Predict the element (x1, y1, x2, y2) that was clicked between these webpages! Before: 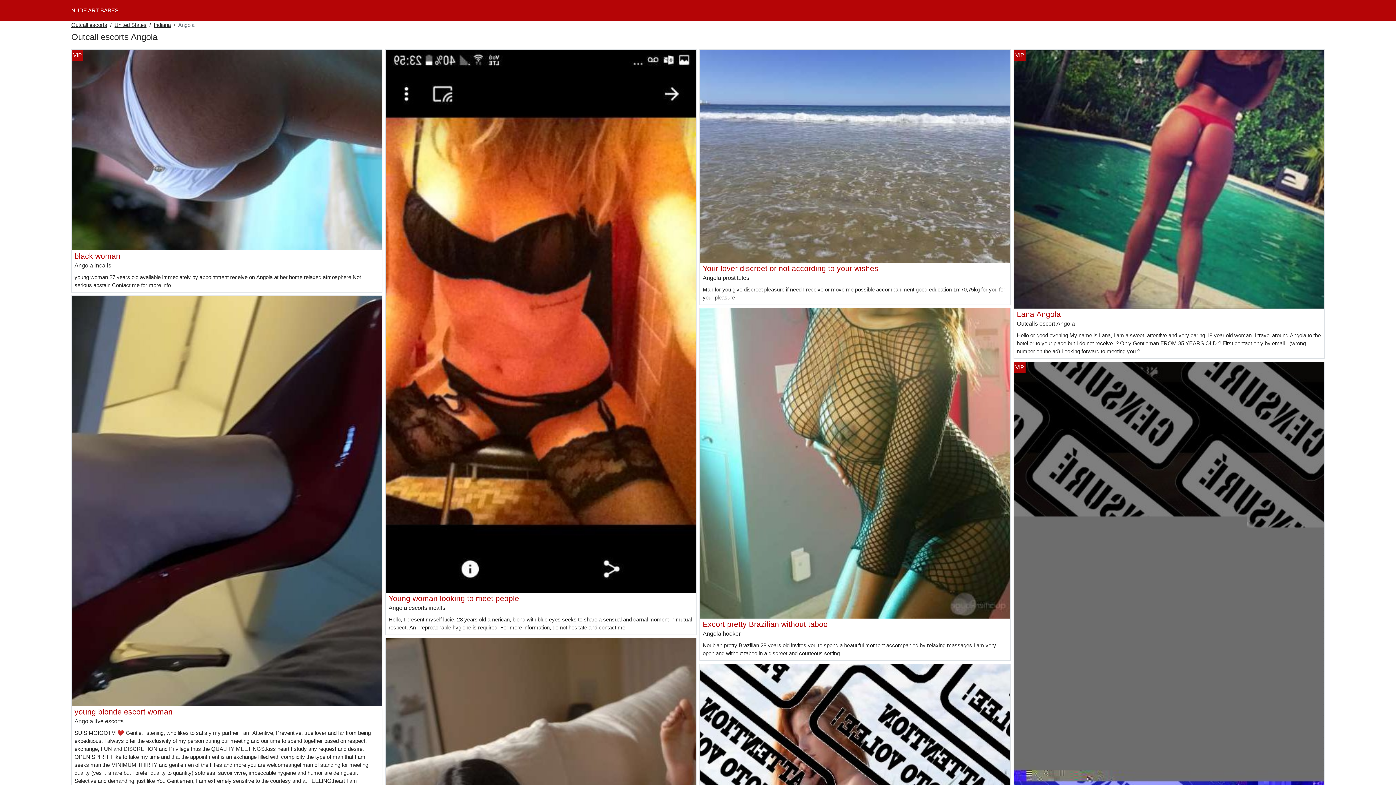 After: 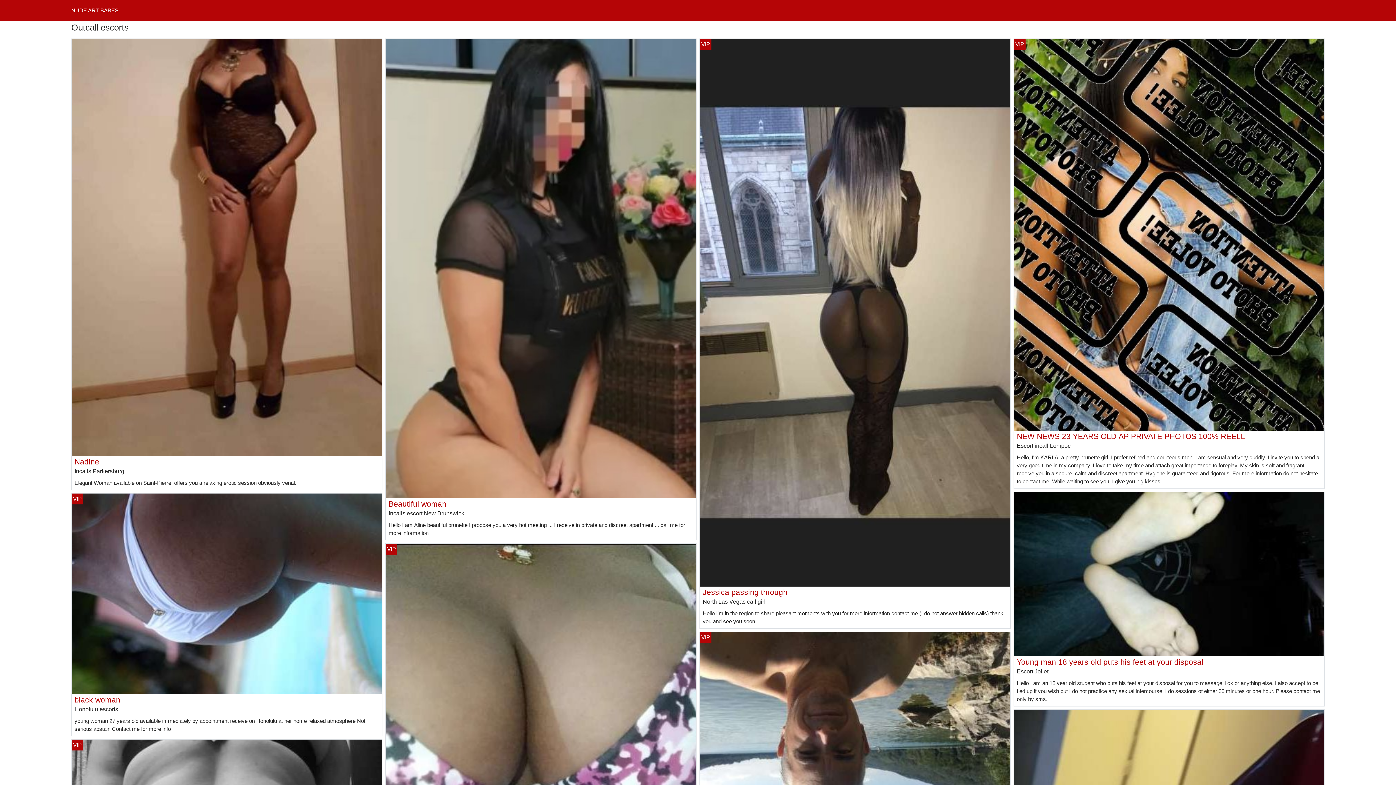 Action: bbox: (71, 7, 118, 13) label: NUDE ART BABES